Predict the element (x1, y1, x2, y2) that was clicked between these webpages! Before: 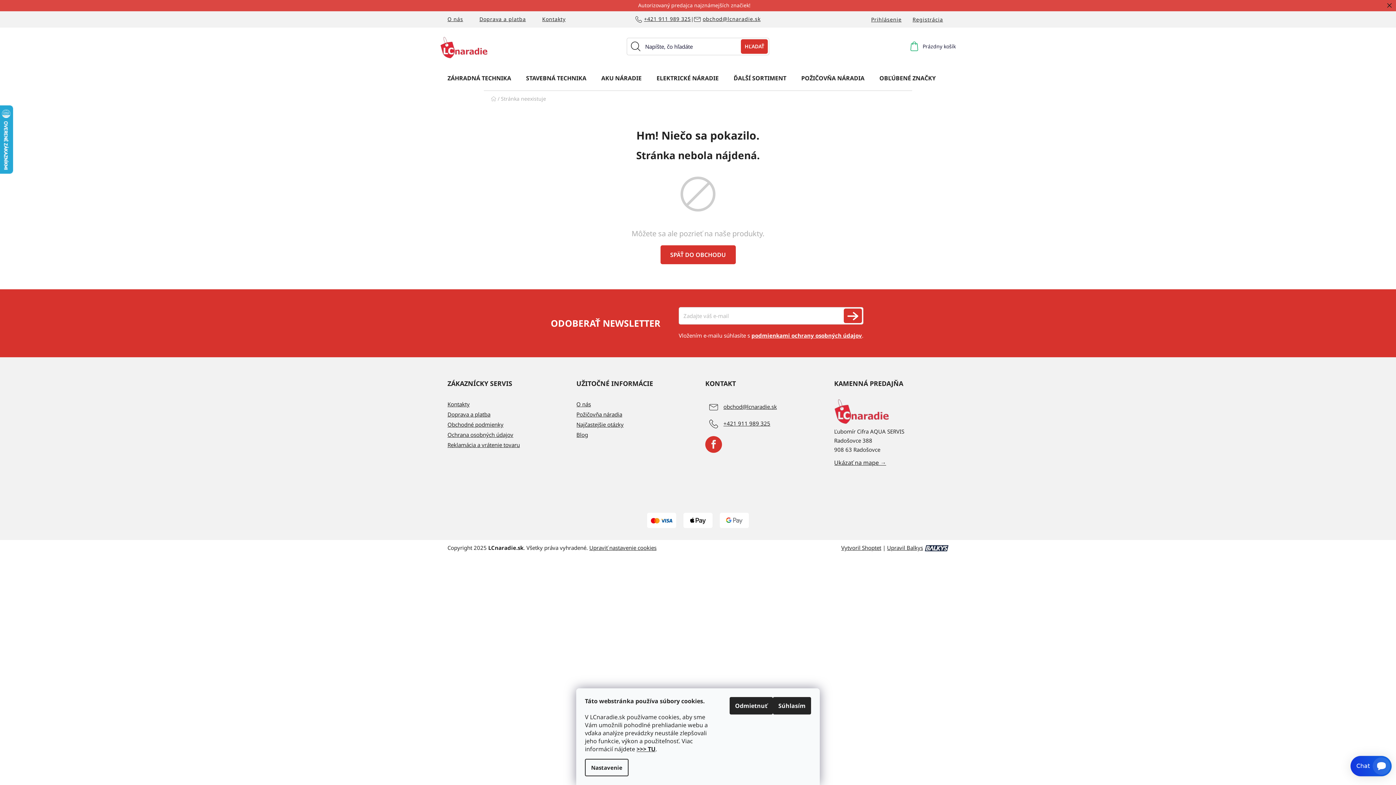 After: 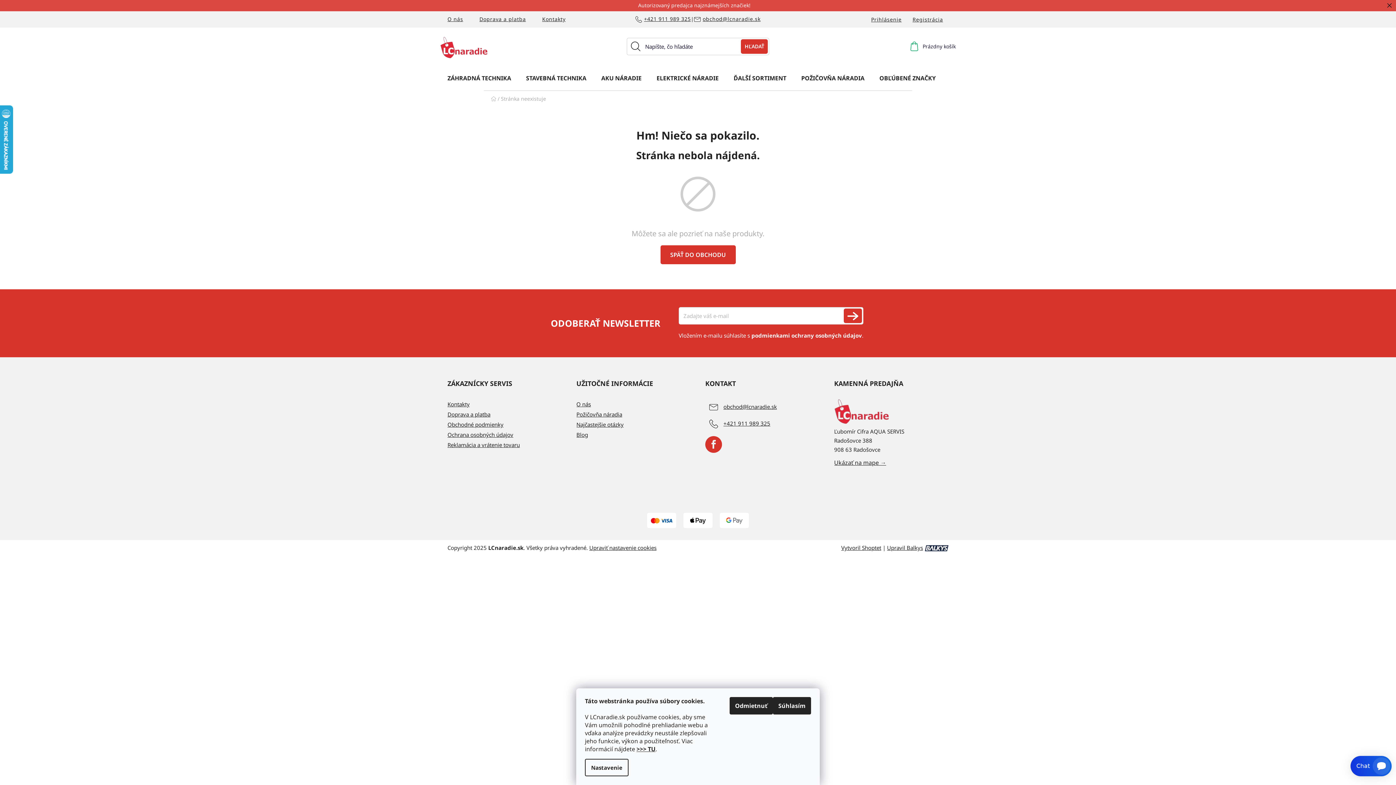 Action: bbox: (751, 332, 862, 339) label: podmienkami ochrany osobných údajov